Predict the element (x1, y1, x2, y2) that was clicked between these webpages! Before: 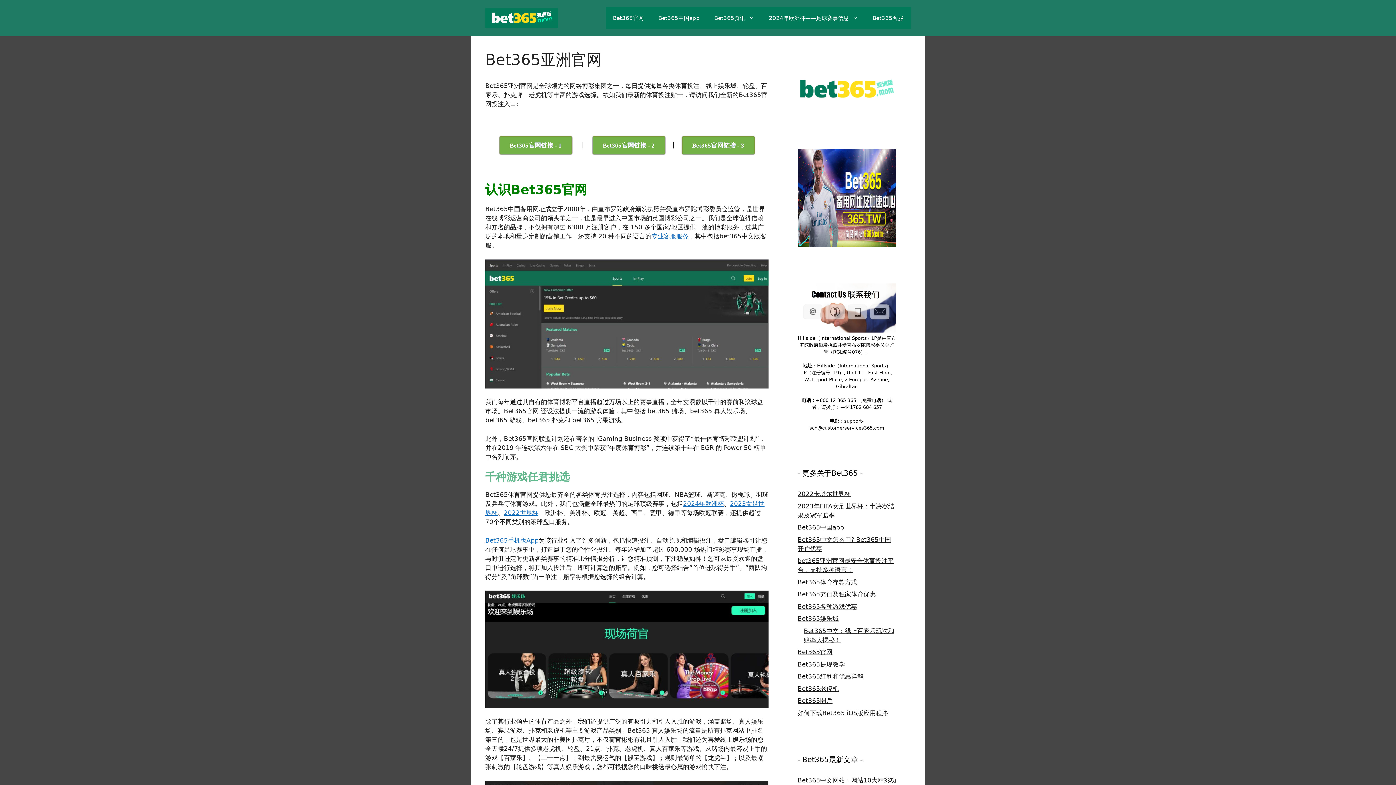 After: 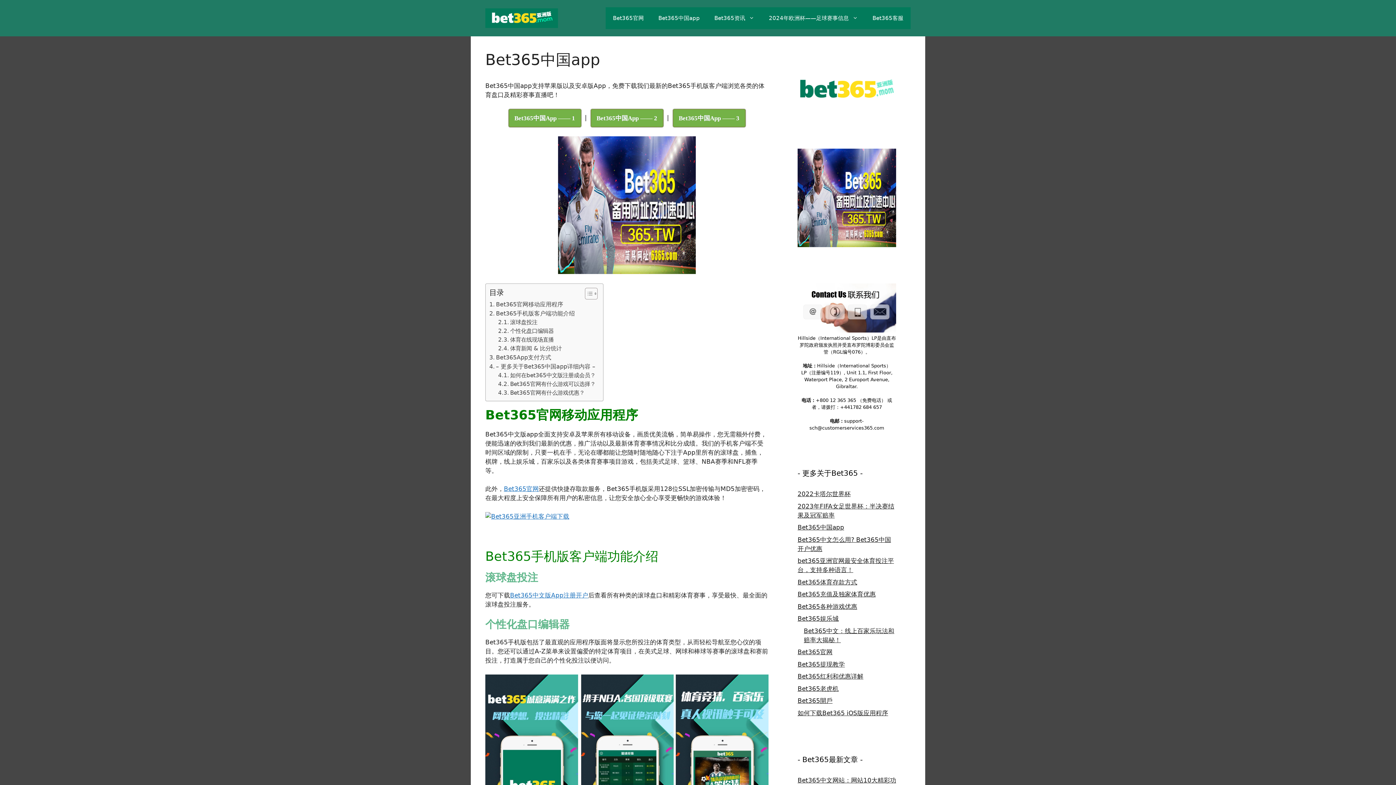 Action: bbox: (651, 7, 707, 29) label: Bet365中国app